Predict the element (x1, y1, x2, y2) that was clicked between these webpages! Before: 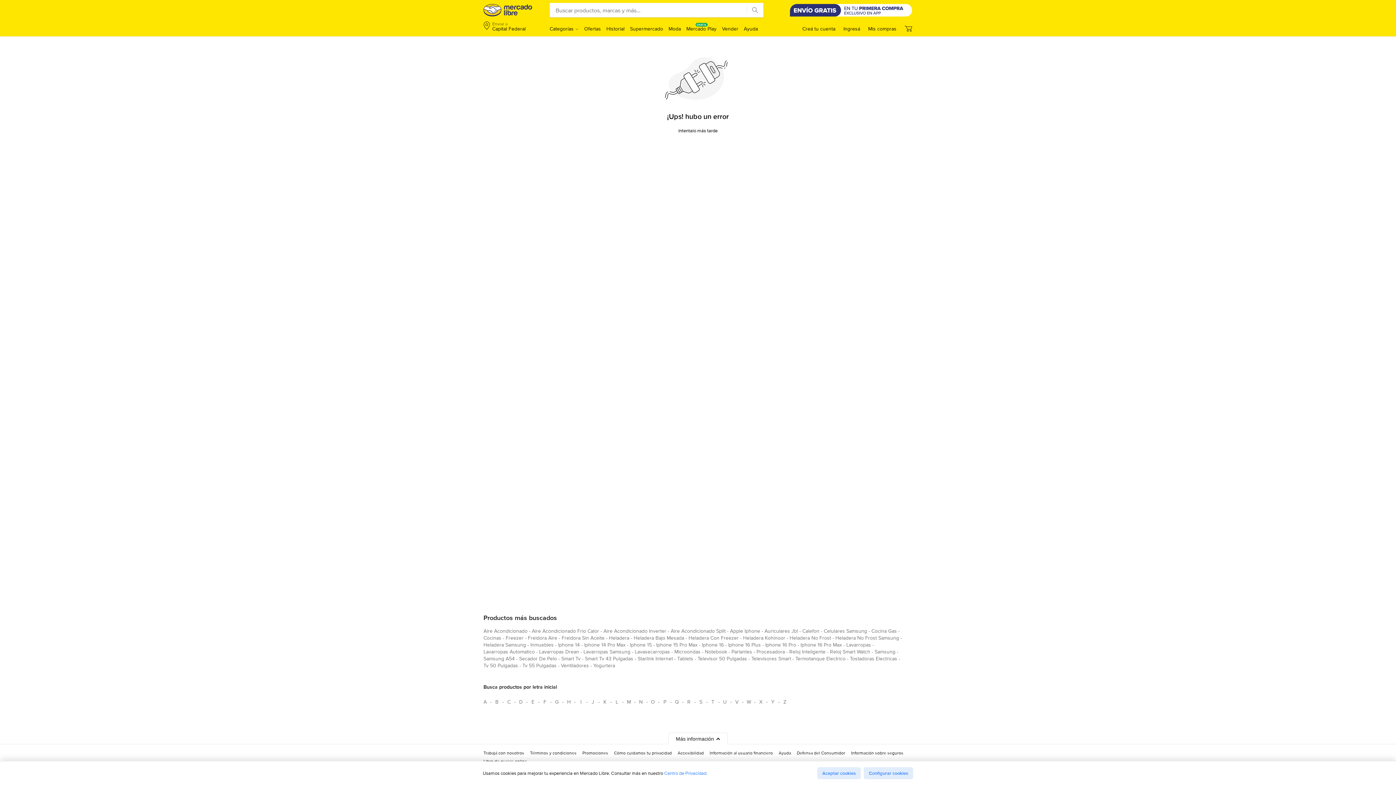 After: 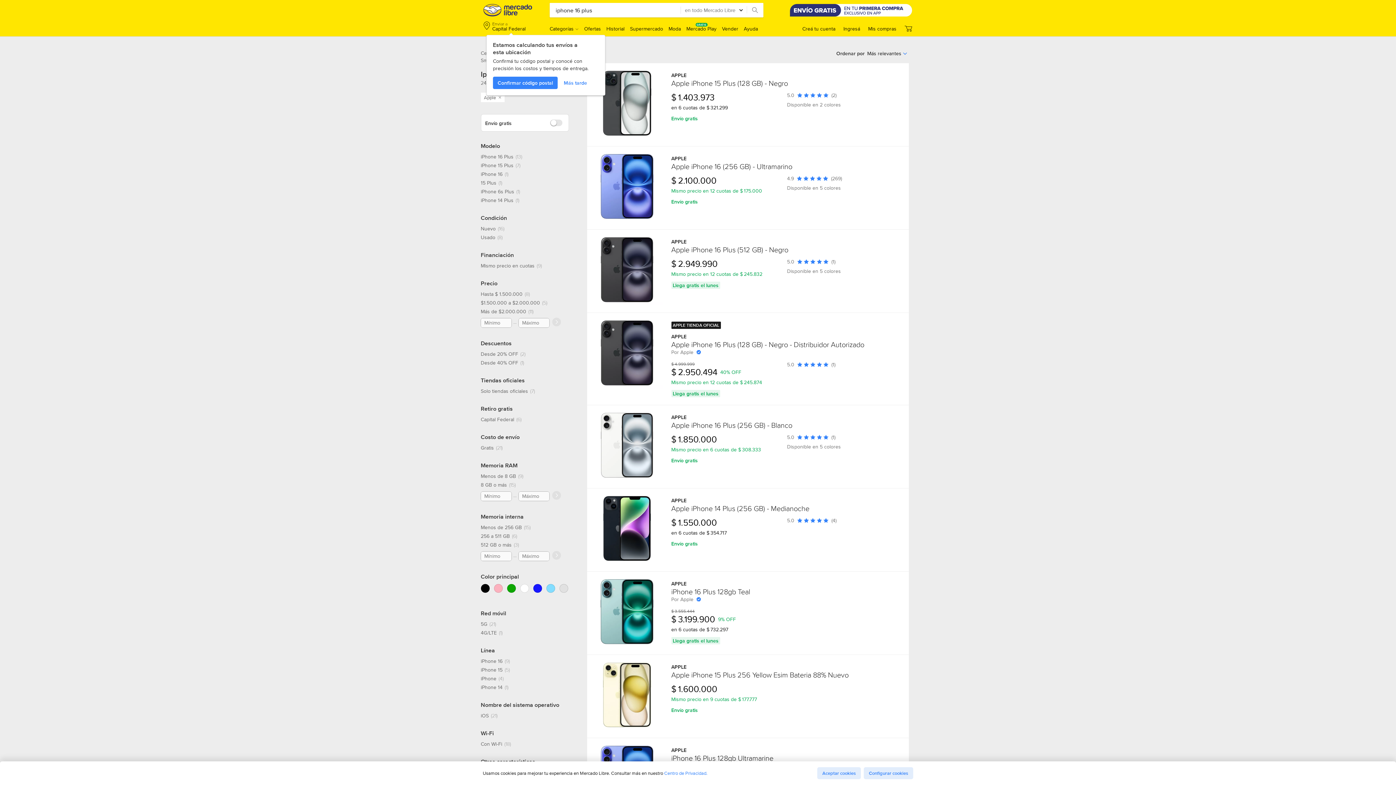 Action: label: iphone 16 plus bbox: (728, 641, 761, 651)